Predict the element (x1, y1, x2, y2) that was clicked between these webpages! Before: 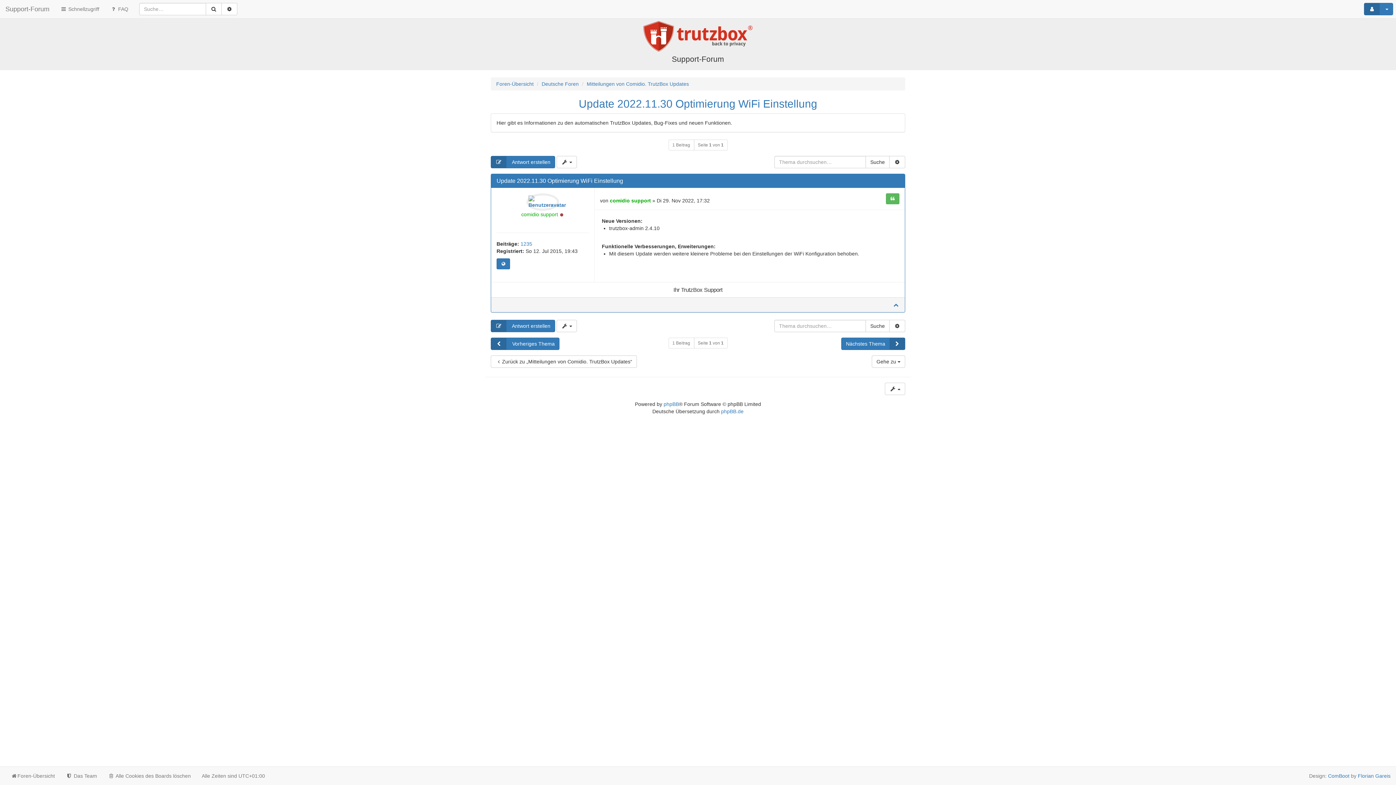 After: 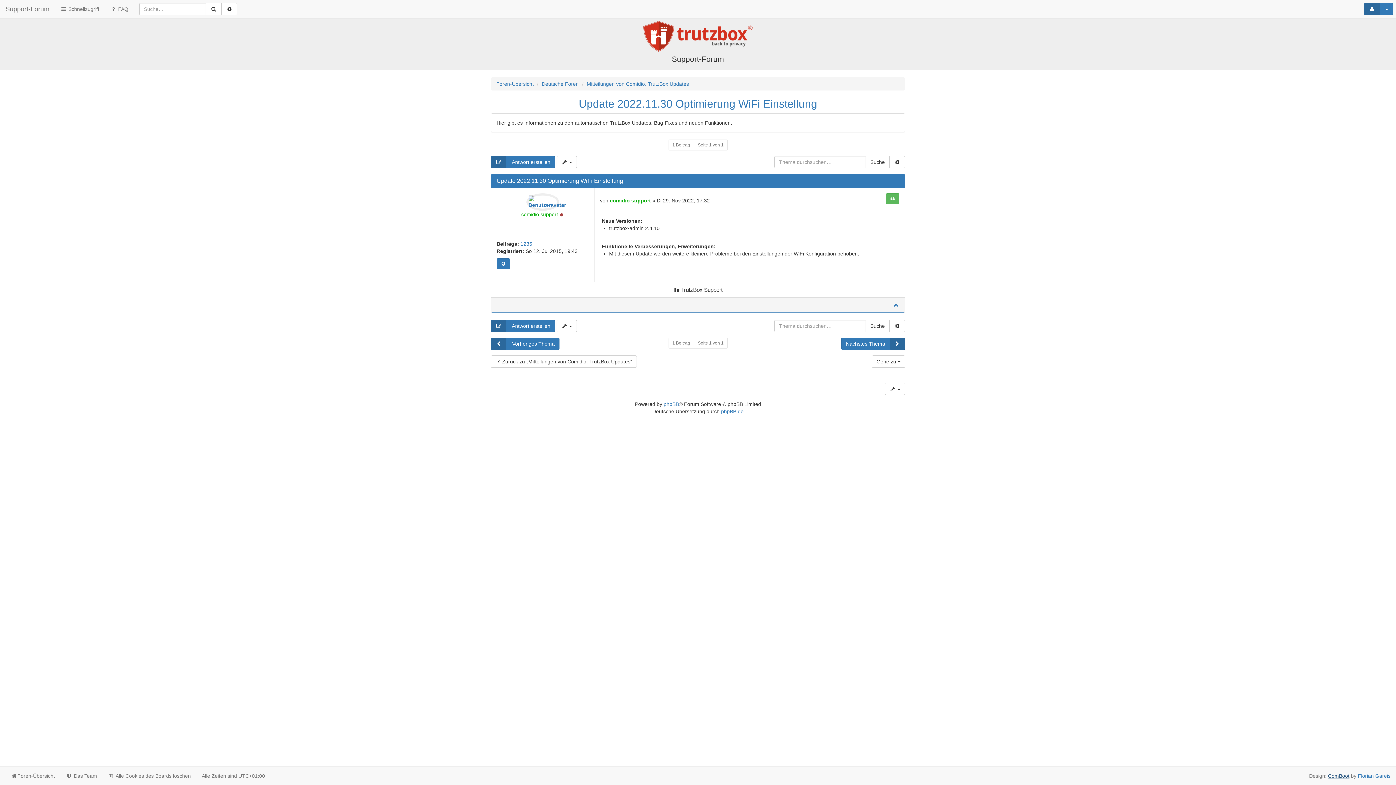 Action: bbox: (1328, 773, 1349, 779) label: ComBoot